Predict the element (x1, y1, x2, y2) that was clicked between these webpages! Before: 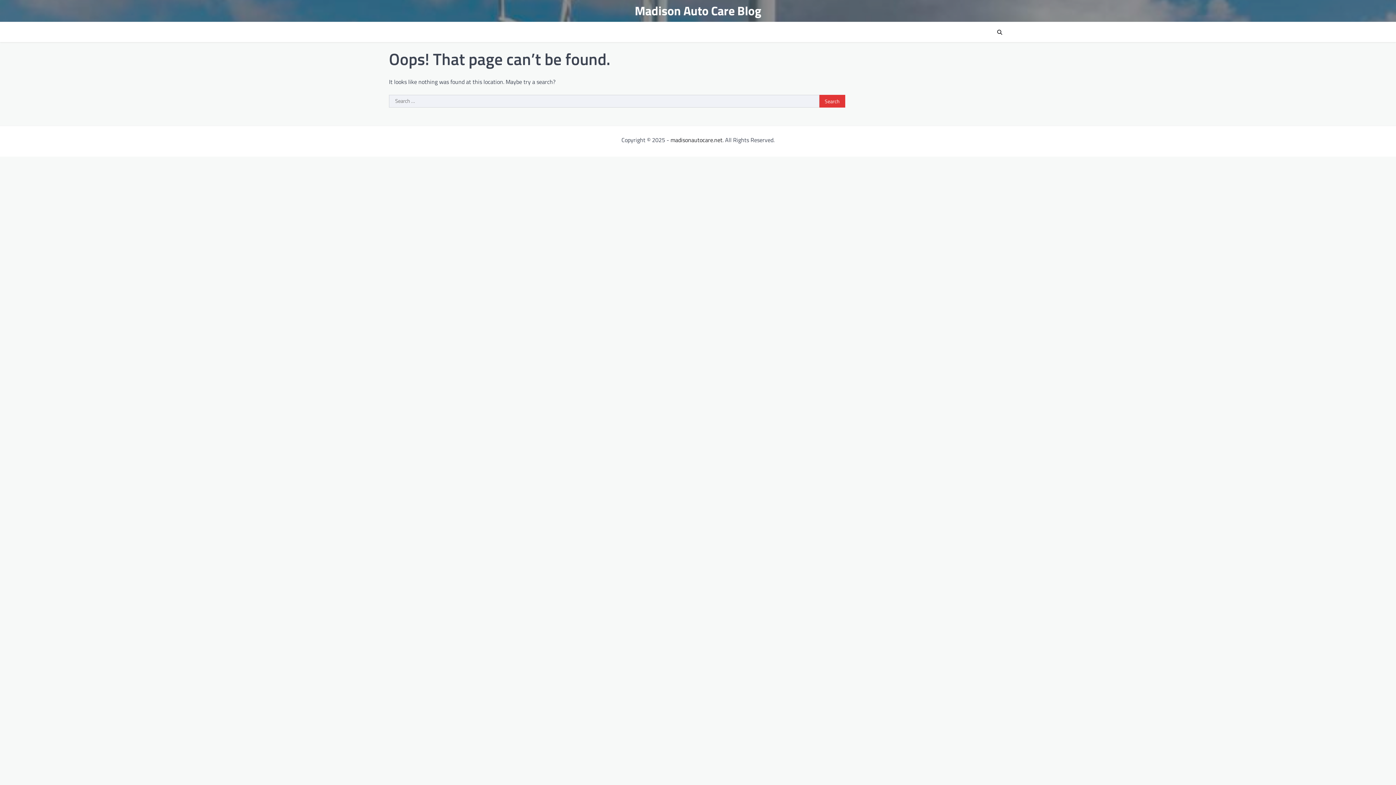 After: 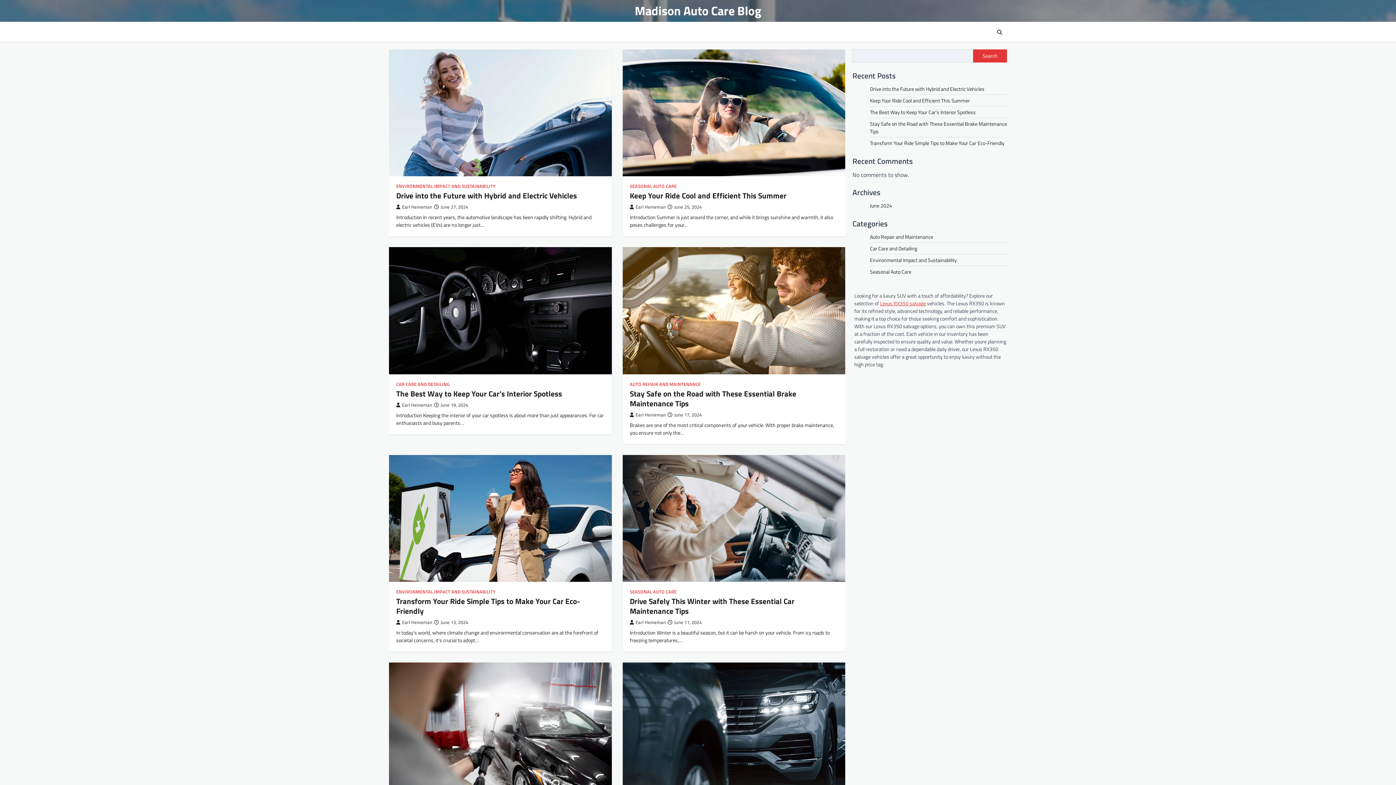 Action: bbox: (670, 135, 722, 144) label: madisonautocare.net